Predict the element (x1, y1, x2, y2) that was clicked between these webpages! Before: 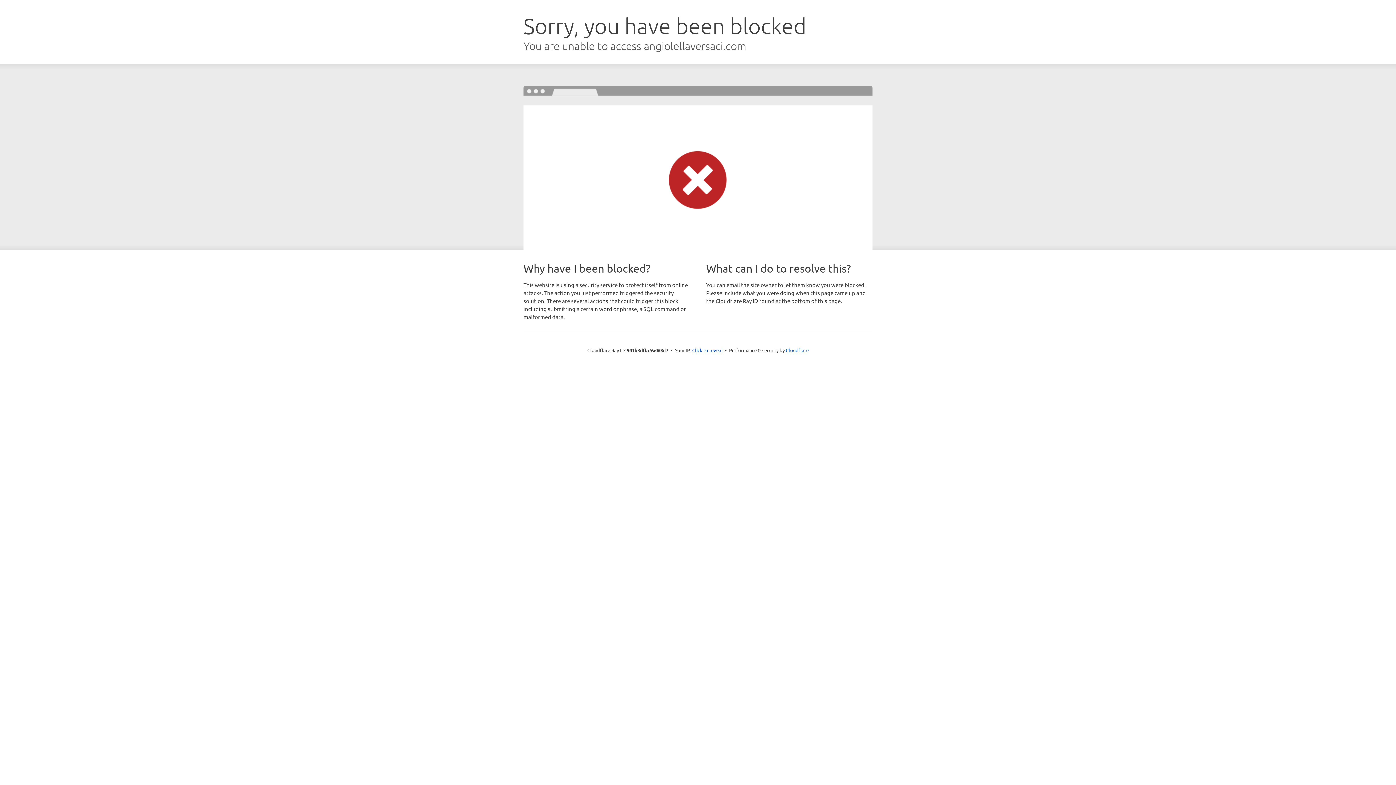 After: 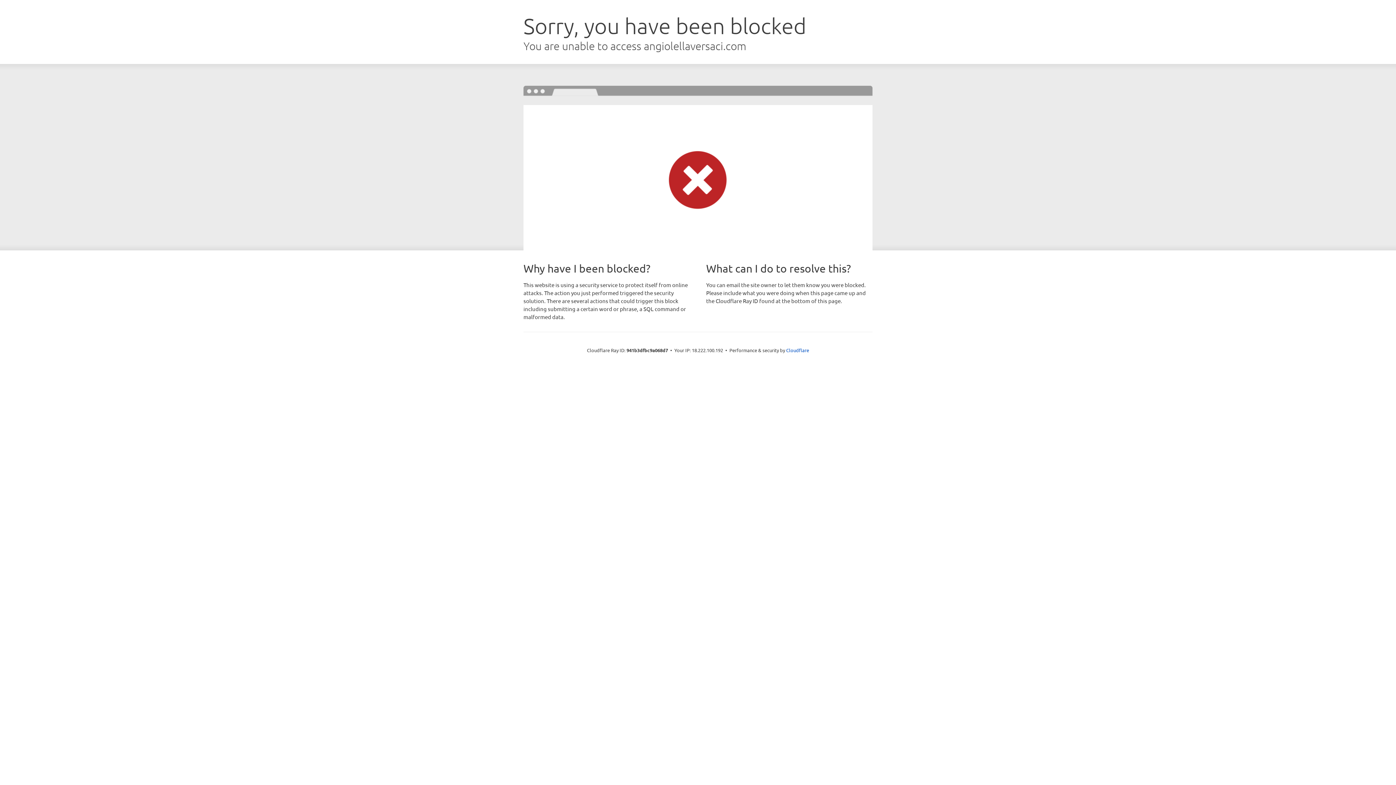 Action: bbox: (692, 346, 722, 353) label: Click to reveal